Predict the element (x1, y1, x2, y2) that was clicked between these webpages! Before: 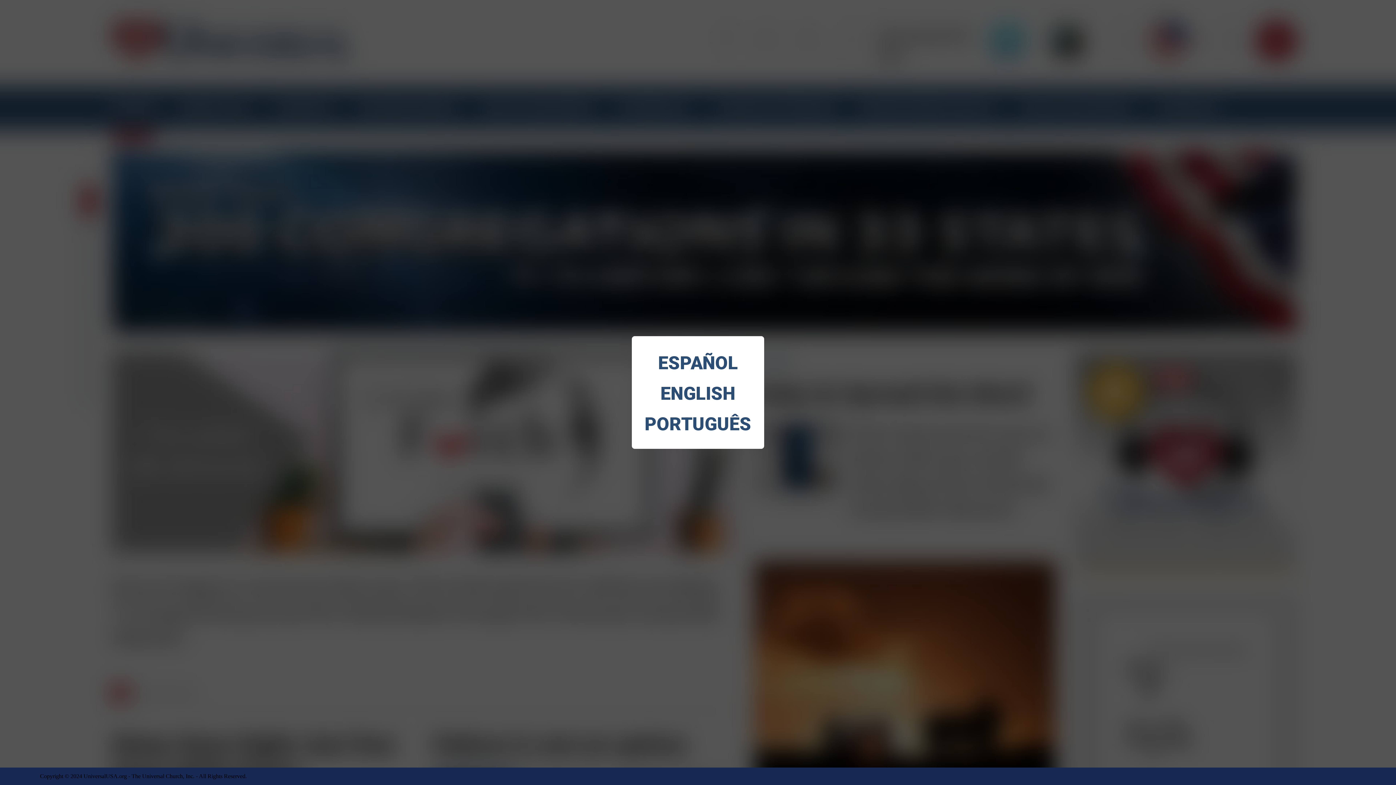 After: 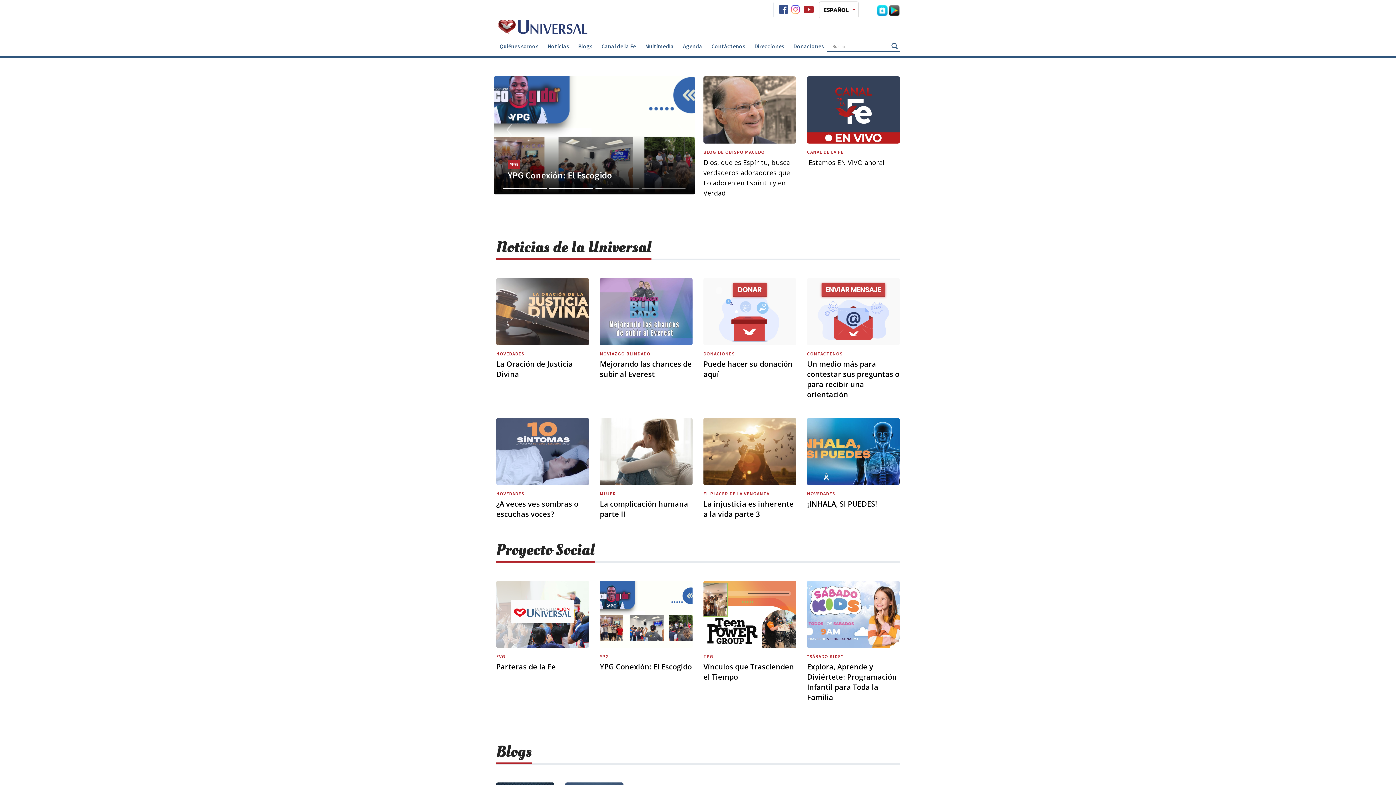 Action: label: ESPAÑOL bbox: (643, 348, 752, 378)